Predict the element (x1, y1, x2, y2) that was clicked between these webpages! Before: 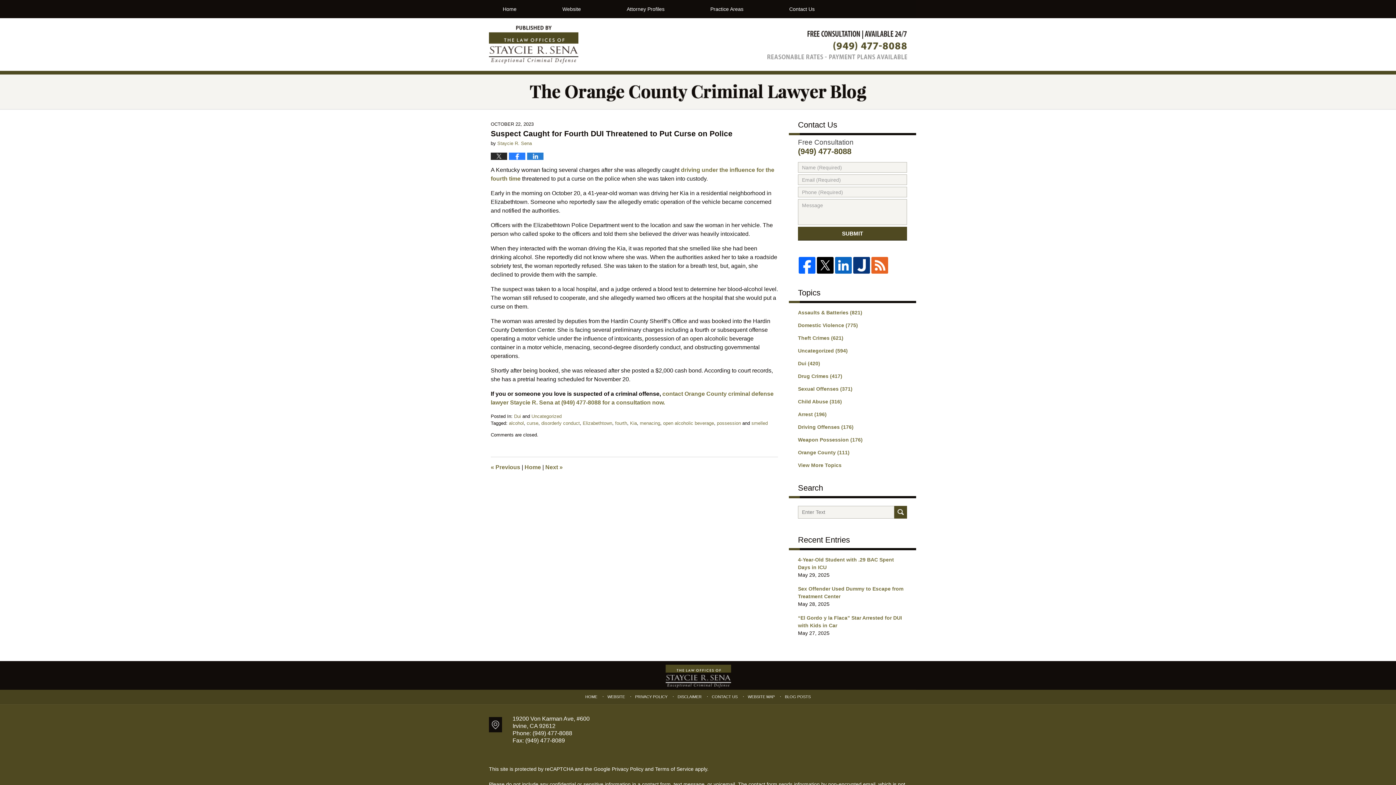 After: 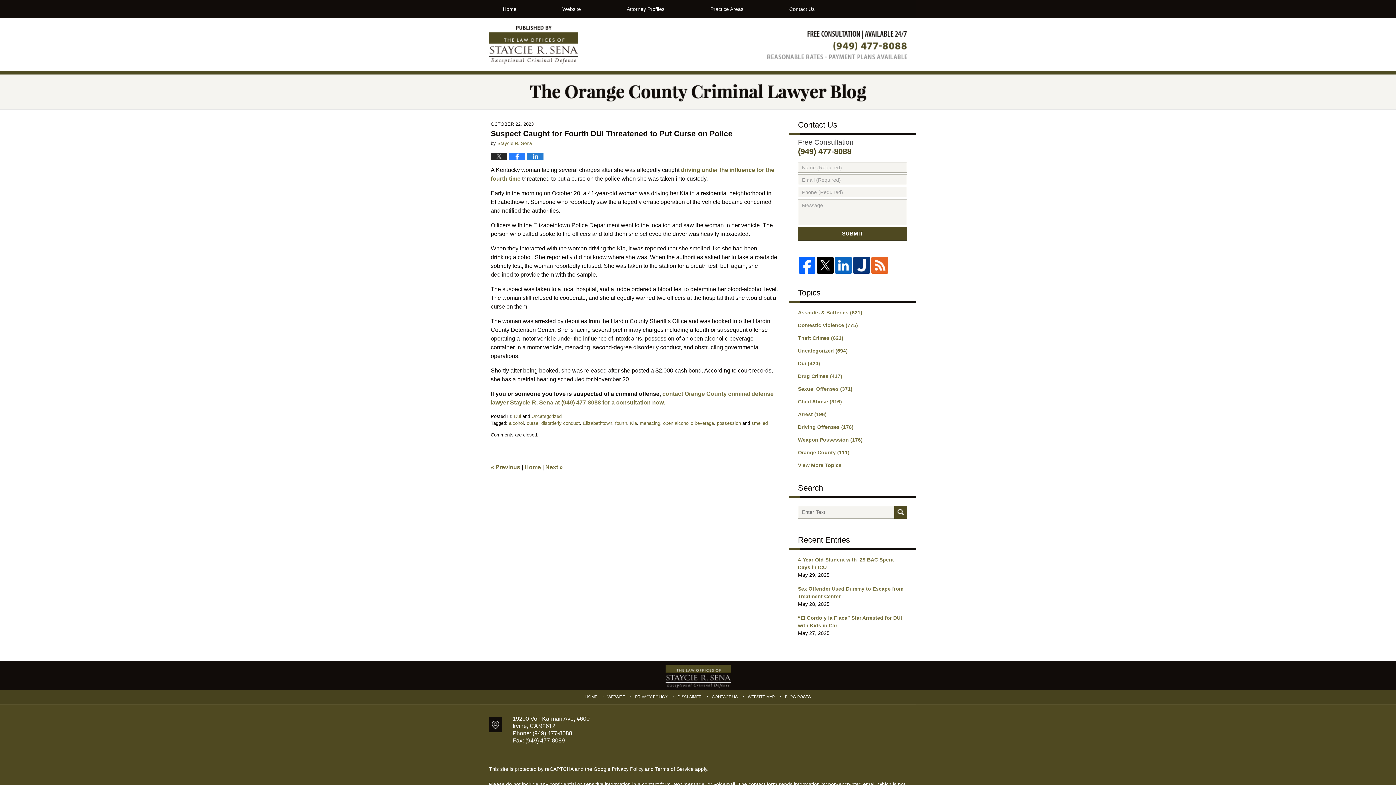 Action: bbox: (798, 257, 816, 273)